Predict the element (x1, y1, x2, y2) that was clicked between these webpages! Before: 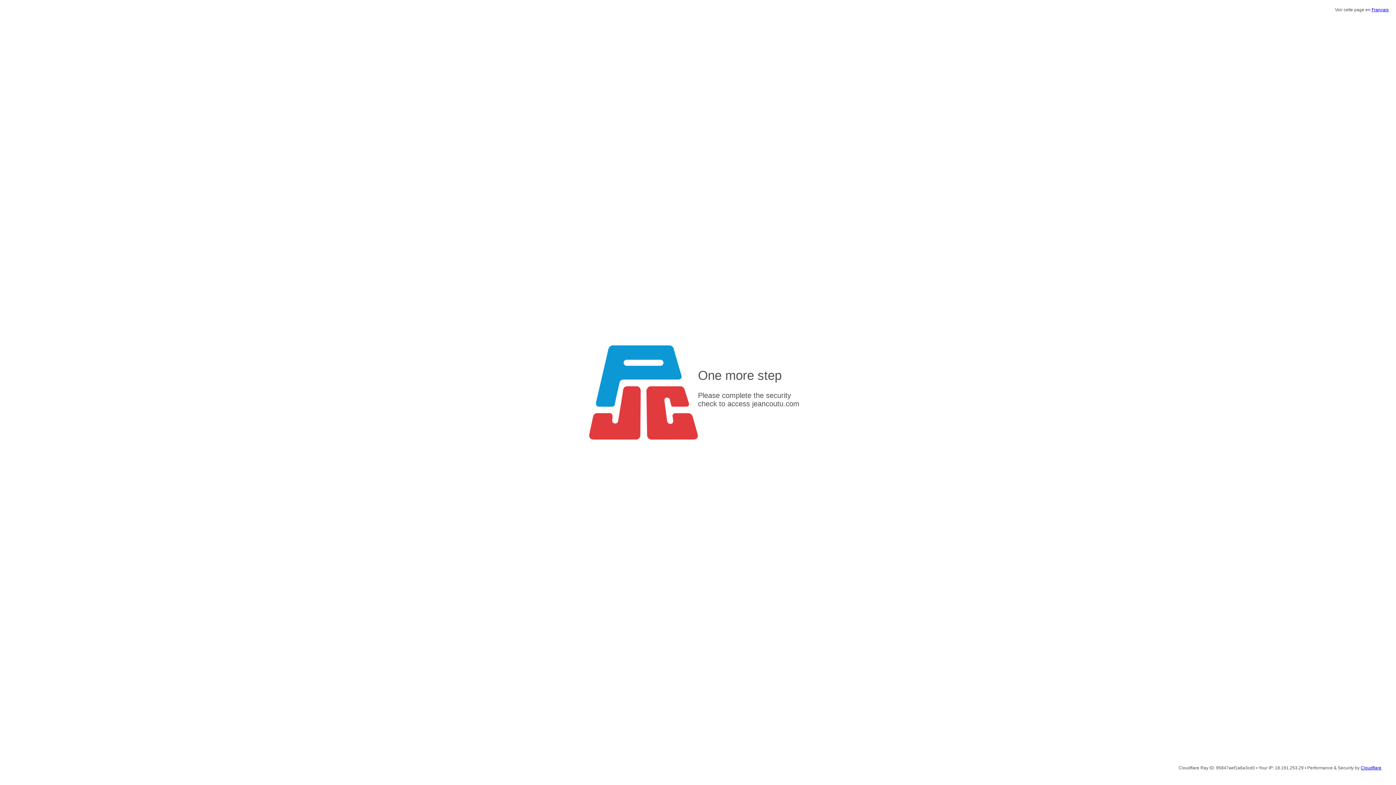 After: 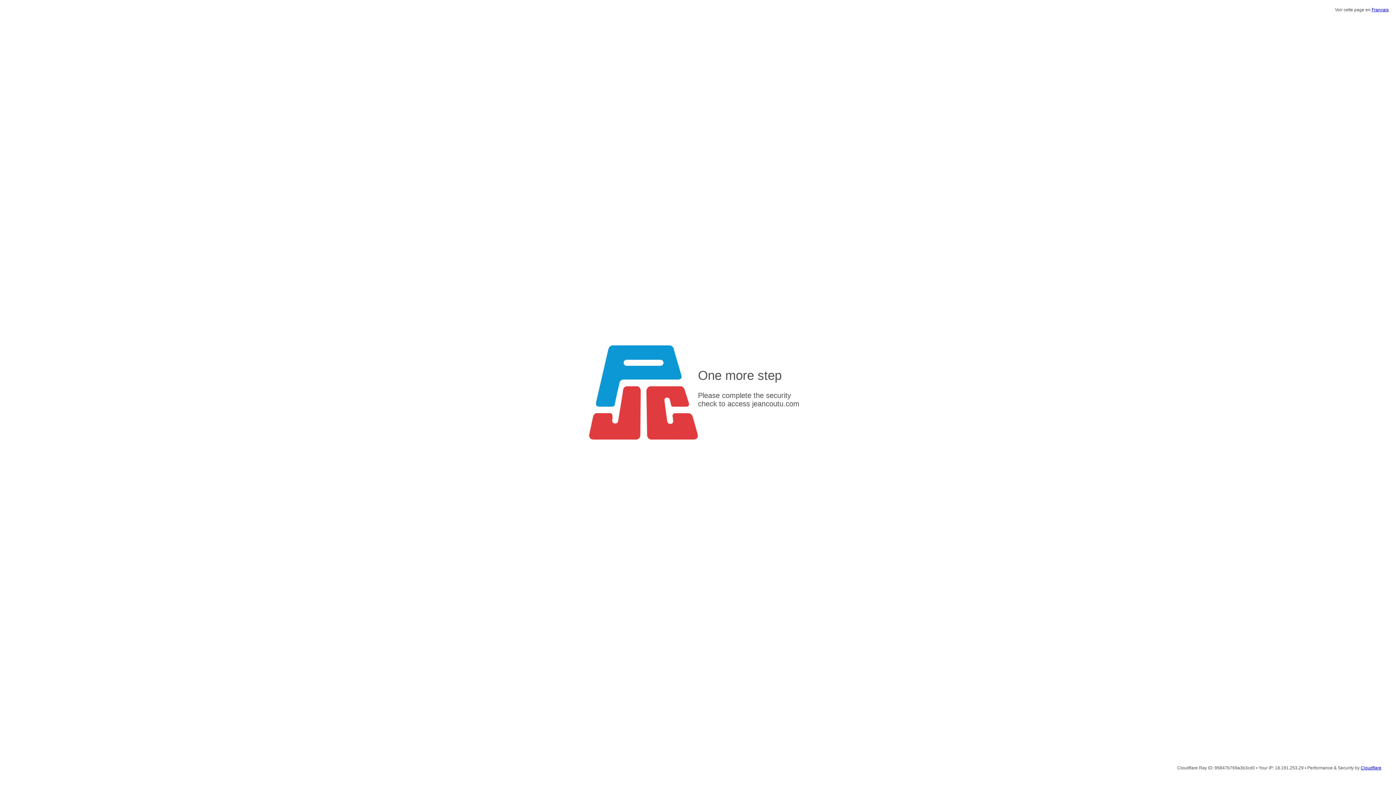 Action: label: Français bbox: (1372, 7, 1389, 12)